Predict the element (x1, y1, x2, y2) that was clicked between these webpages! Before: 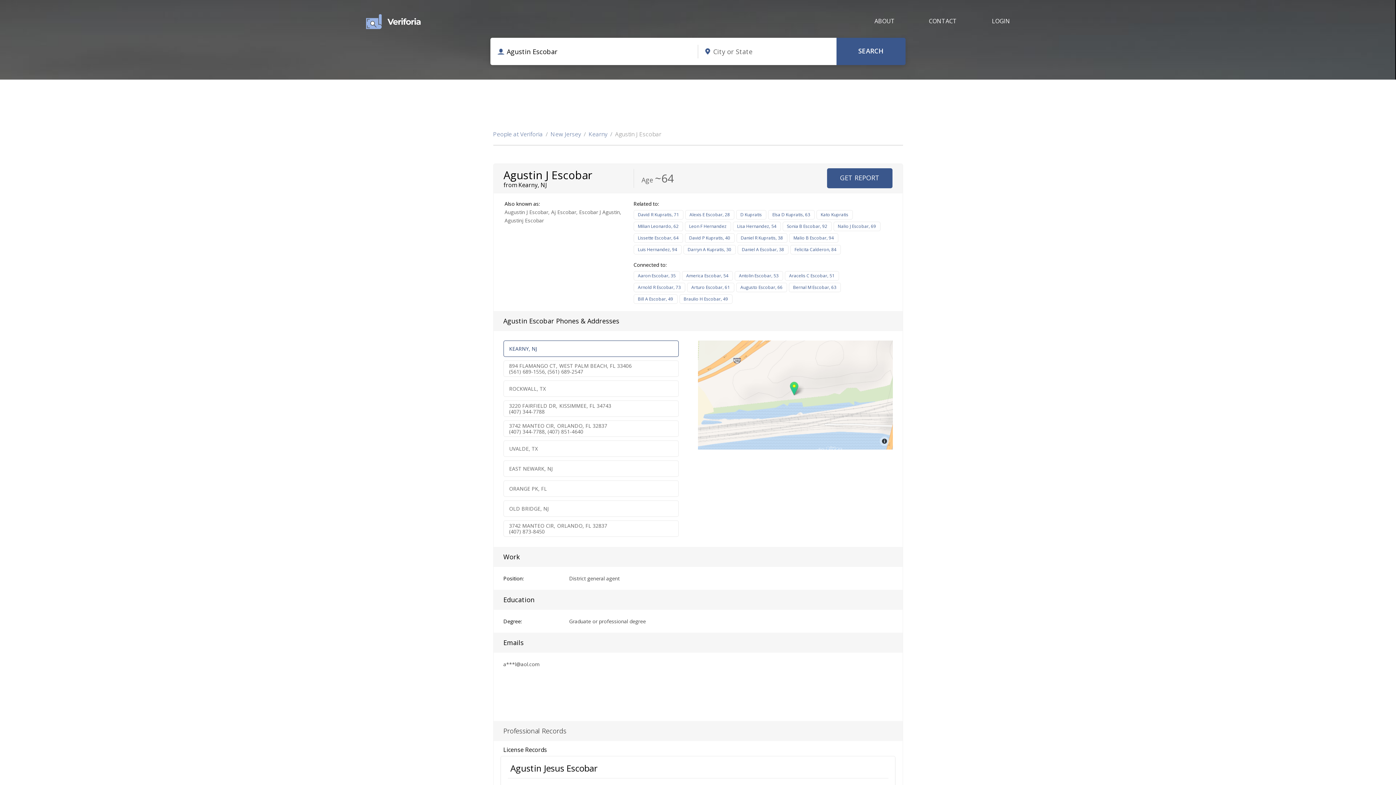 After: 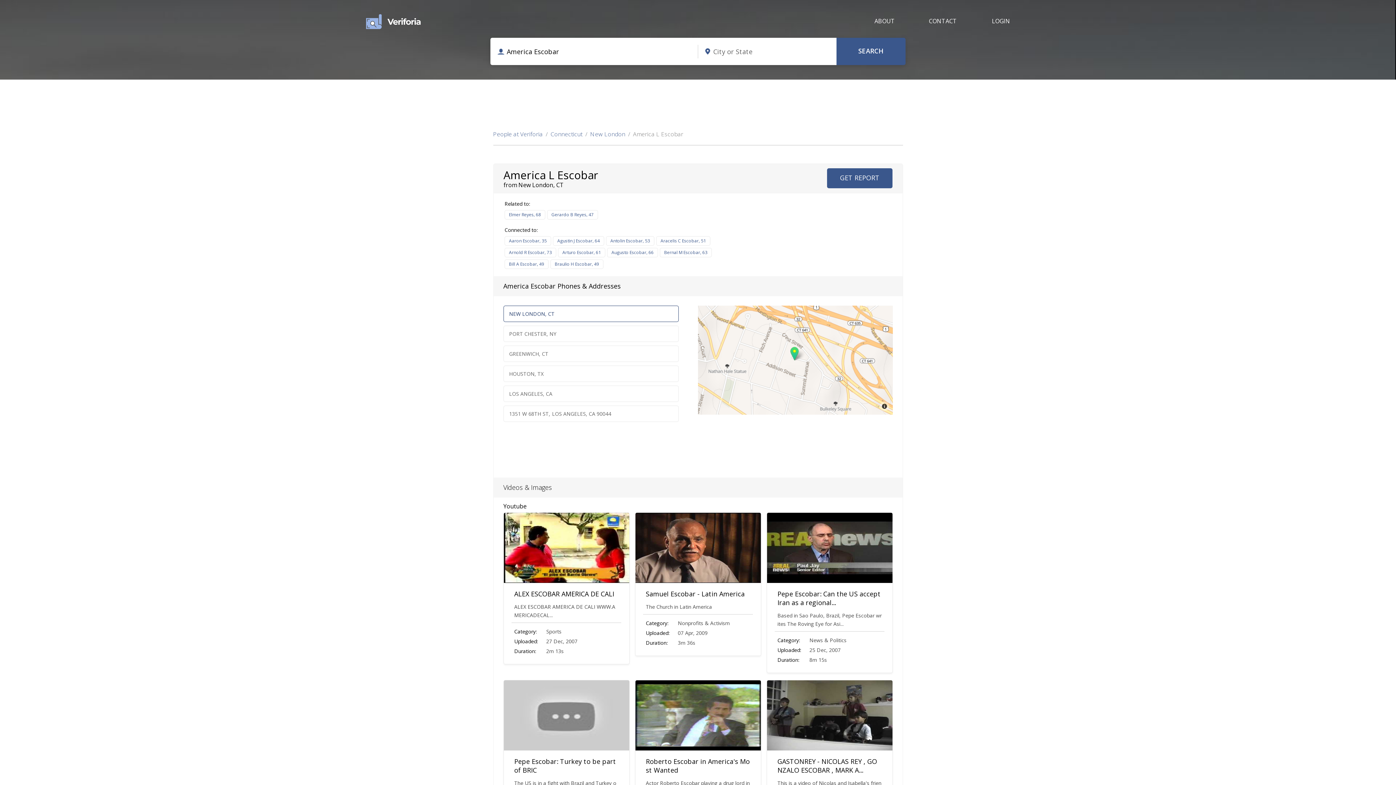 Action: bbox: (682, 271, 732, 280) label: America Escobar, 54